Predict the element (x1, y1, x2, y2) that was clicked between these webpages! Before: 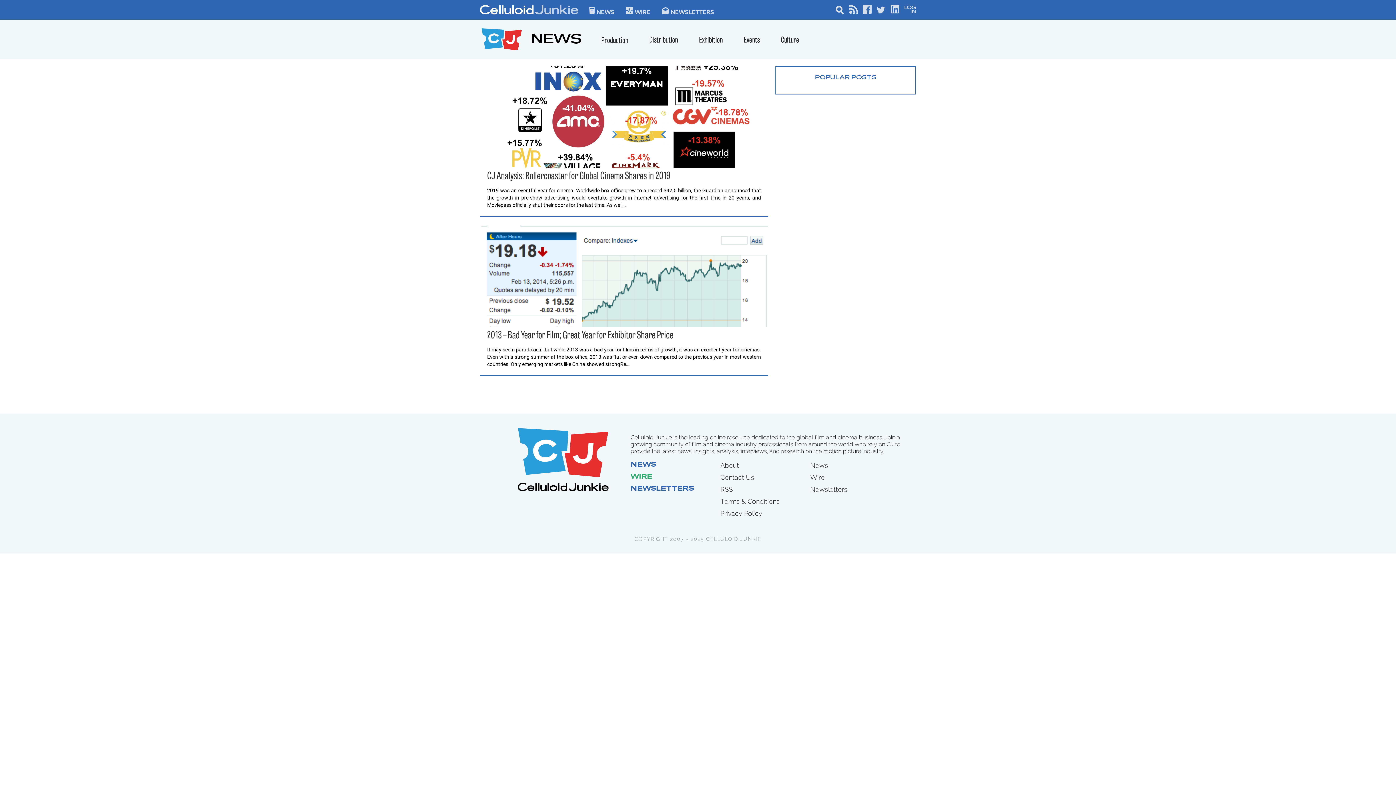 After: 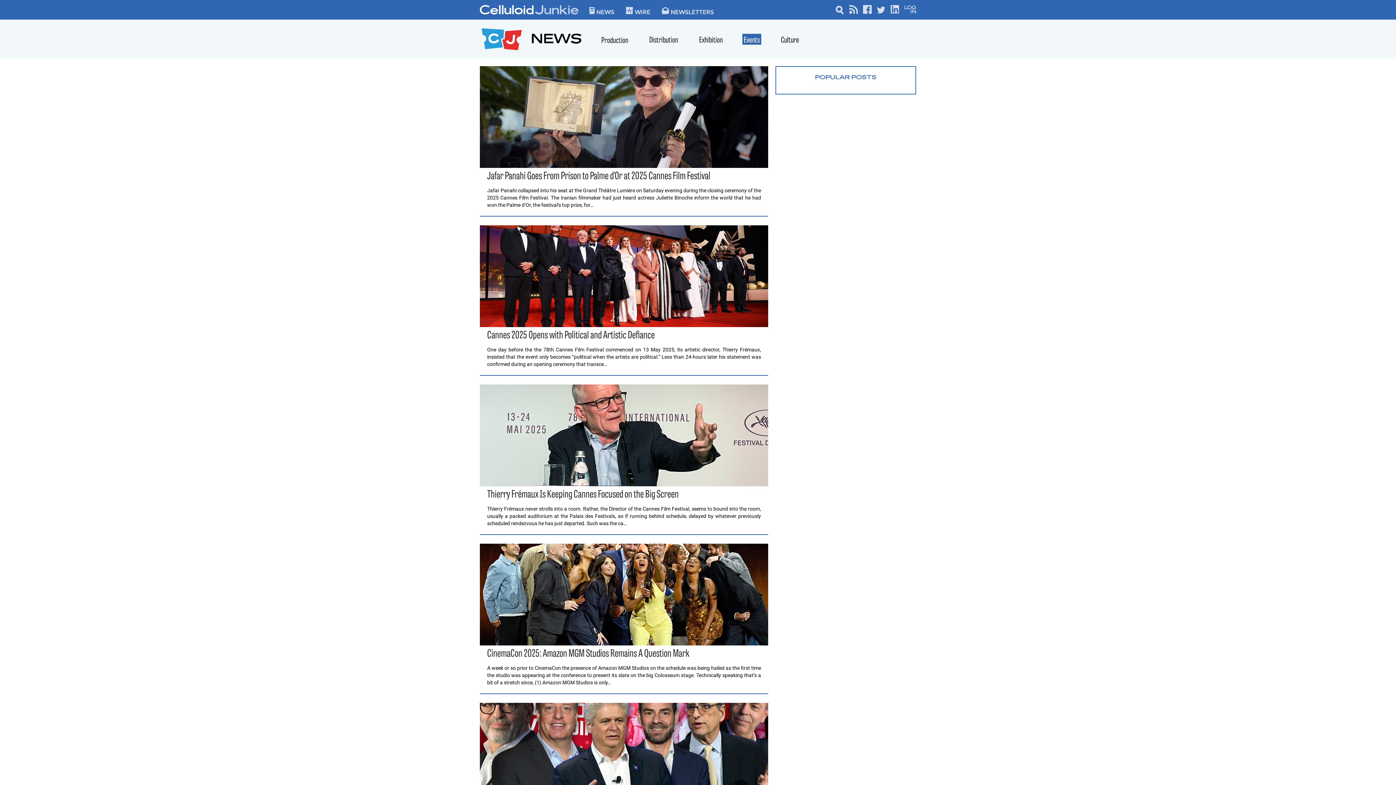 Action: bbox: (744, 36, 760, 45) label: Events